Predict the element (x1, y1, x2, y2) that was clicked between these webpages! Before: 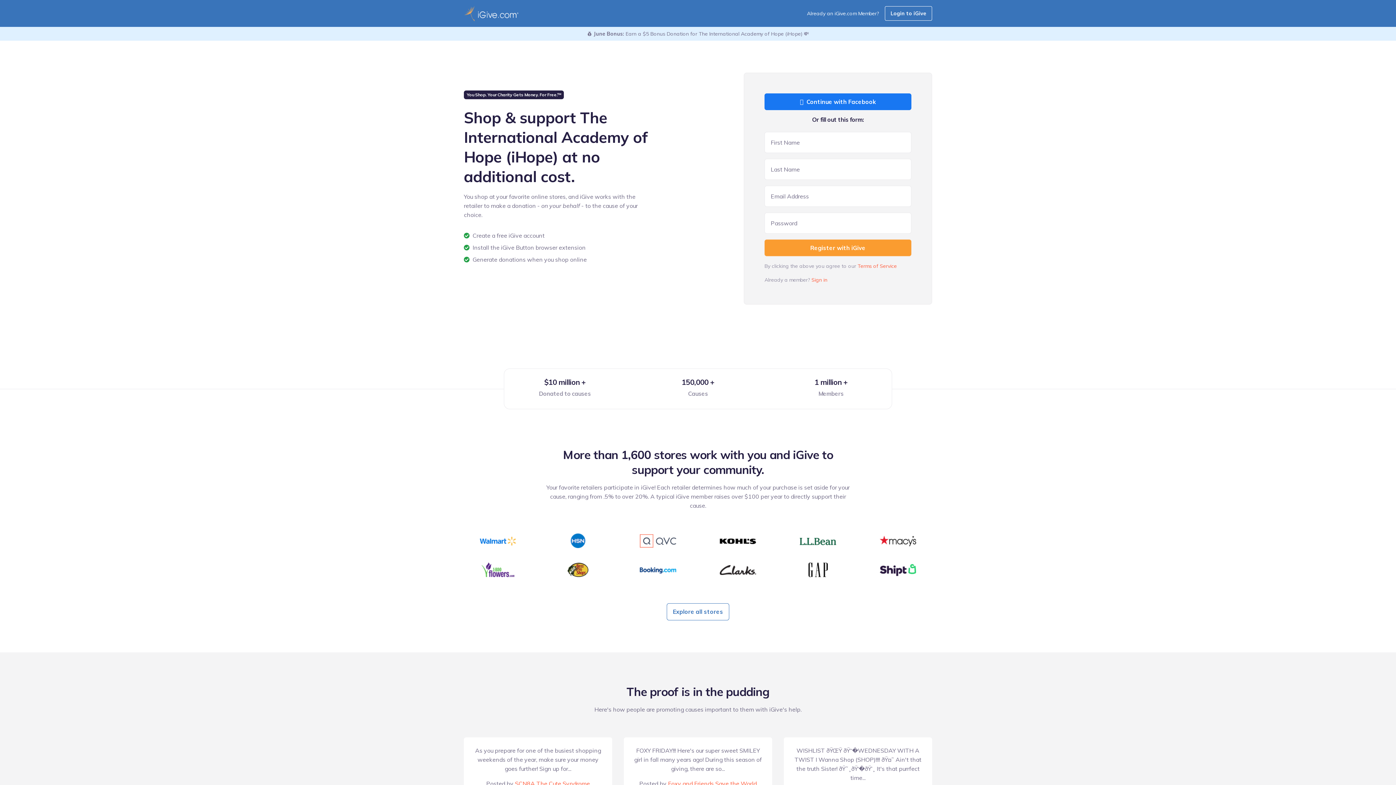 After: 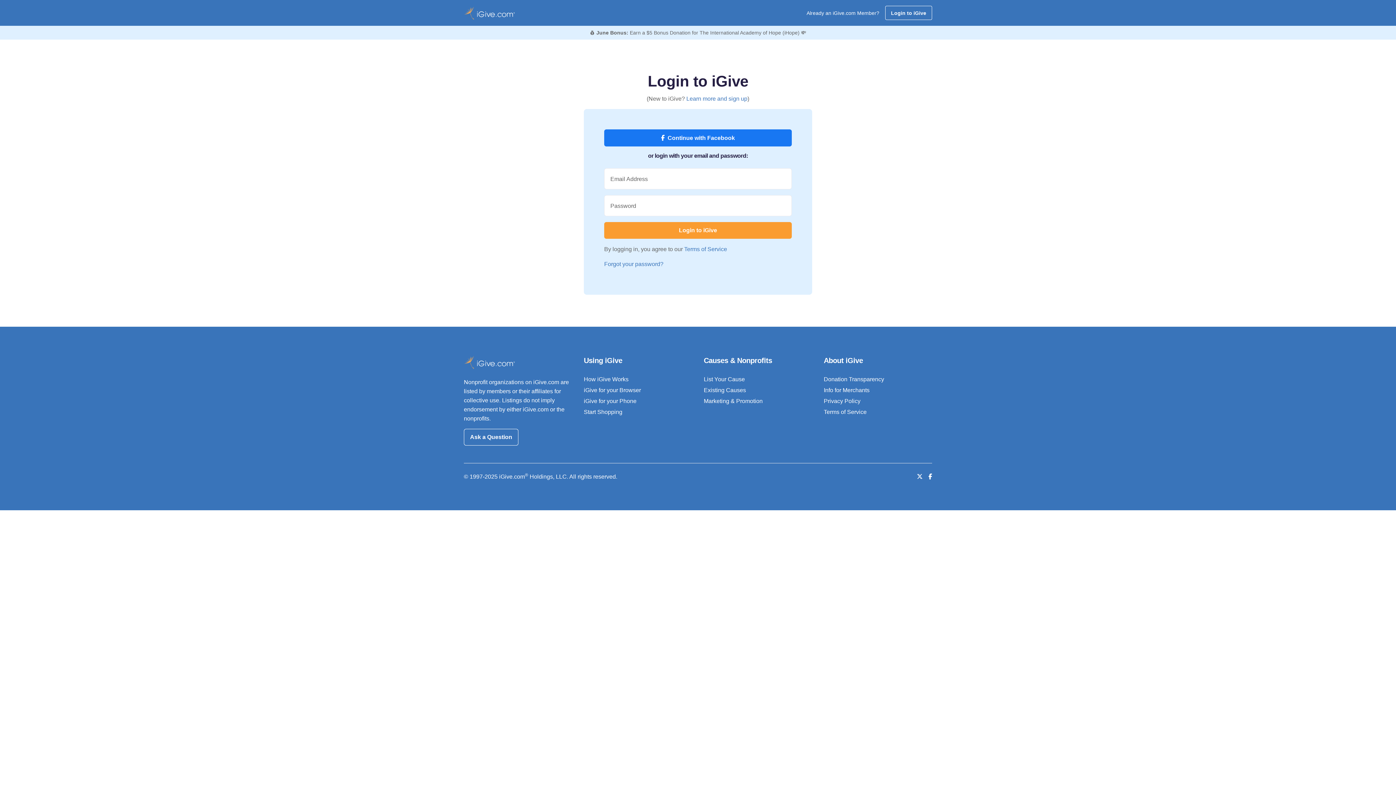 Action: bbox: (811, 276, 827, 283) label: Sign in